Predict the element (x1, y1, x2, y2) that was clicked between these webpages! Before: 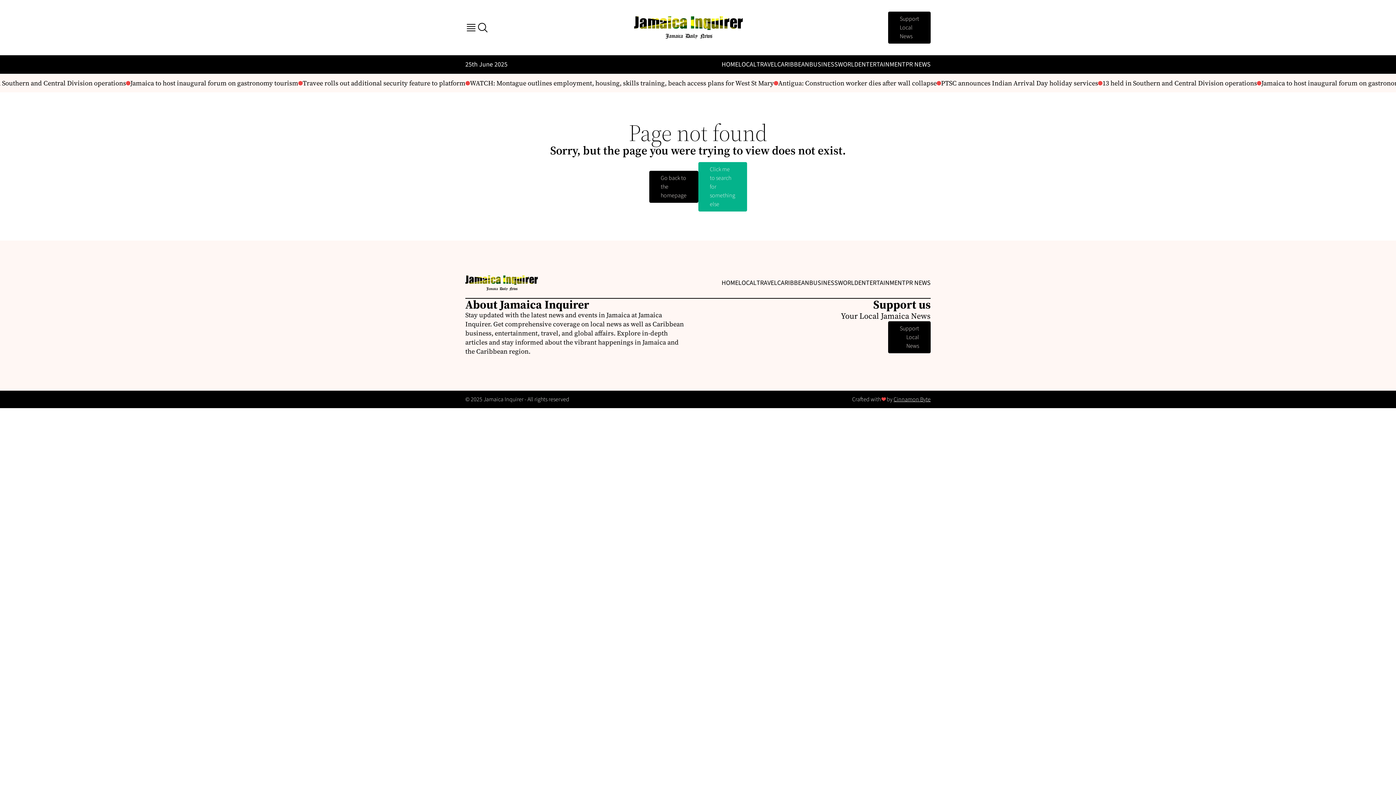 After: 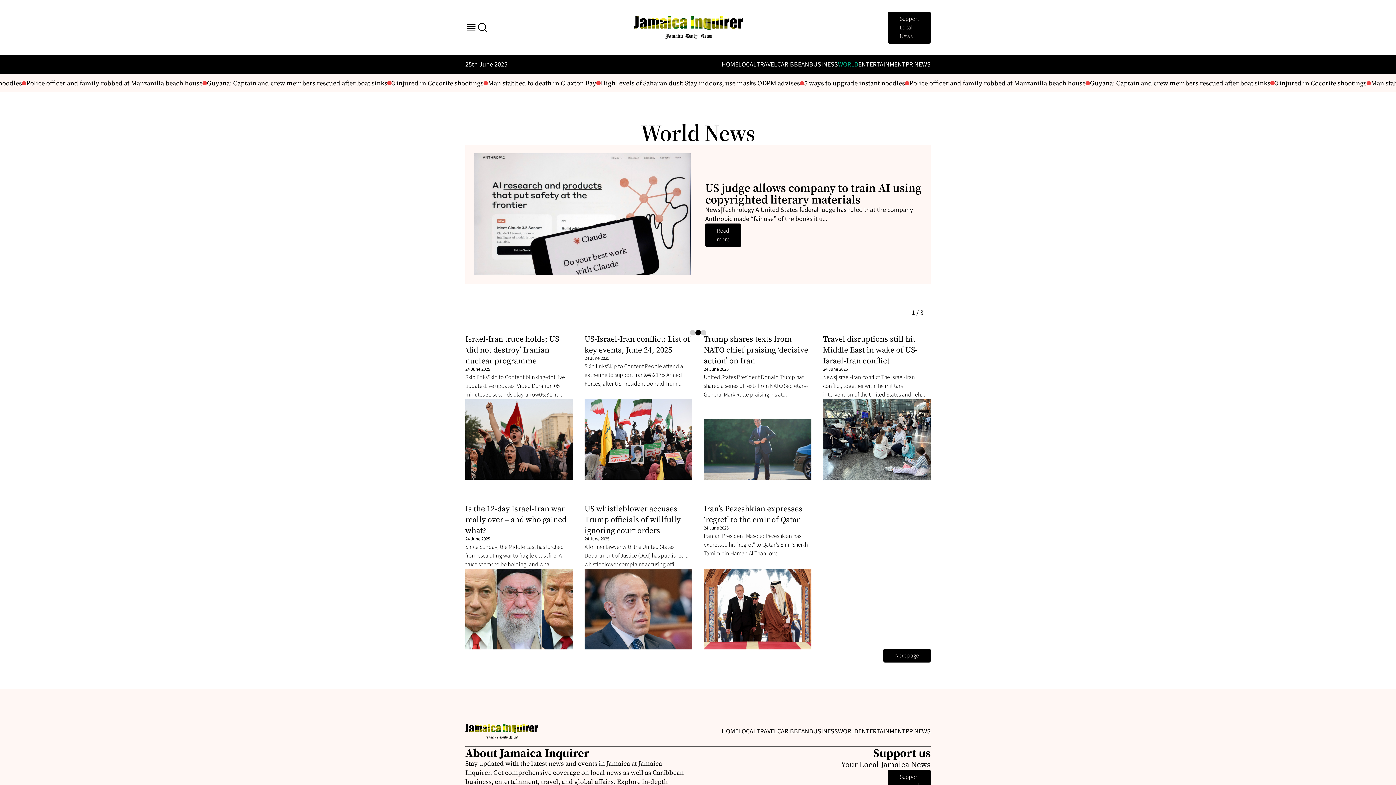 Action: bbox: (838, 60, 858, 69) label: WORLD